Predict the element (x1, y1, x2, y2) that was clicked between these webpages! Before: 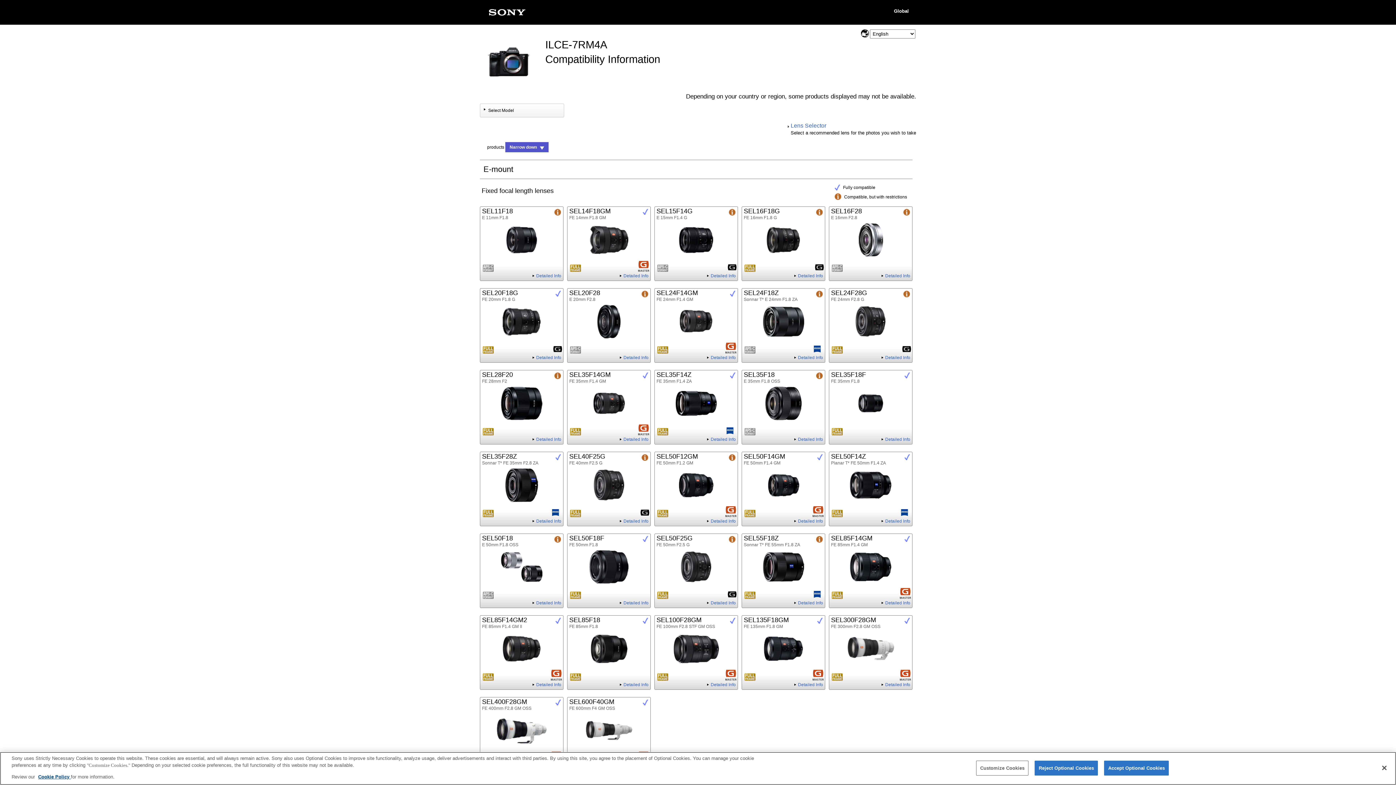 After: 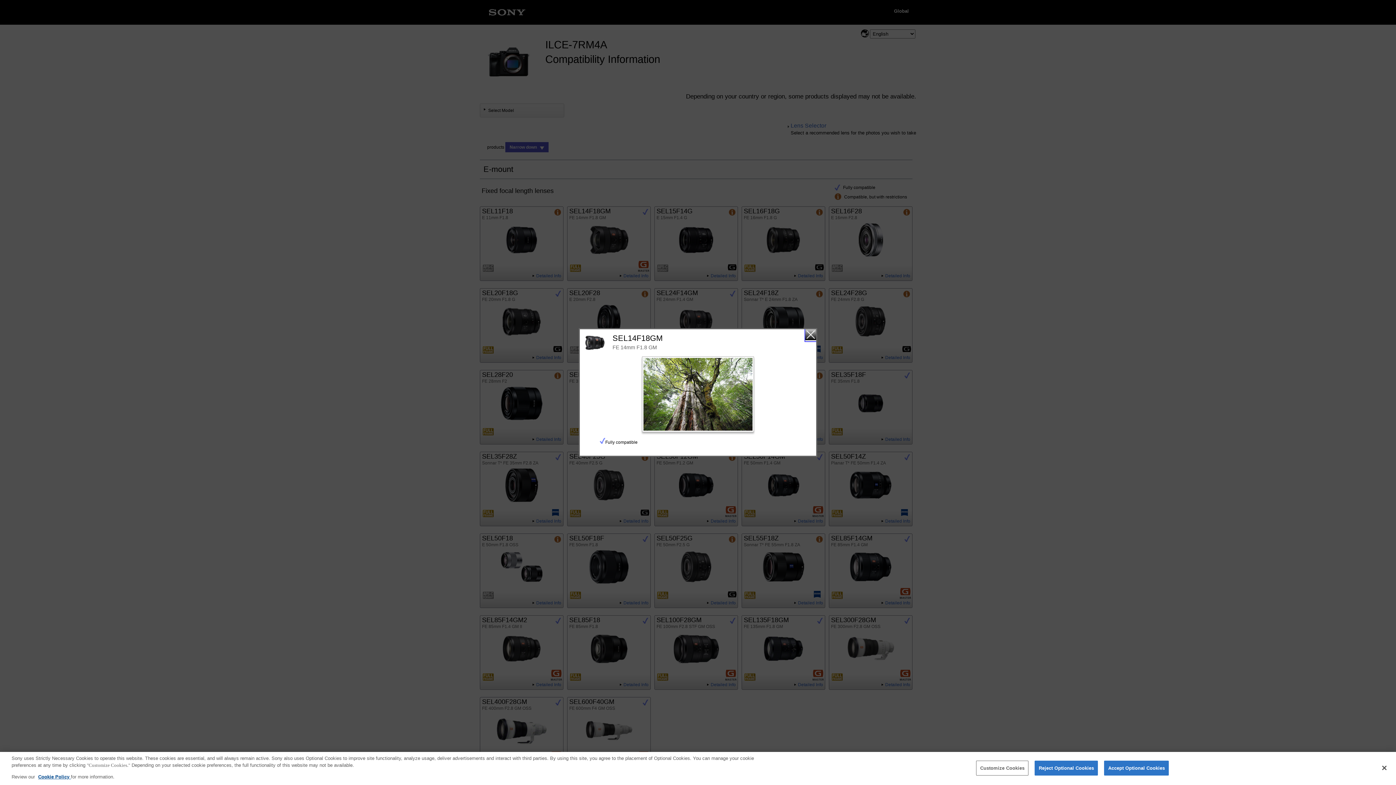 Action: bbox: (567, 206, 650, 281) label: Detailed Info - SEL14F18GM